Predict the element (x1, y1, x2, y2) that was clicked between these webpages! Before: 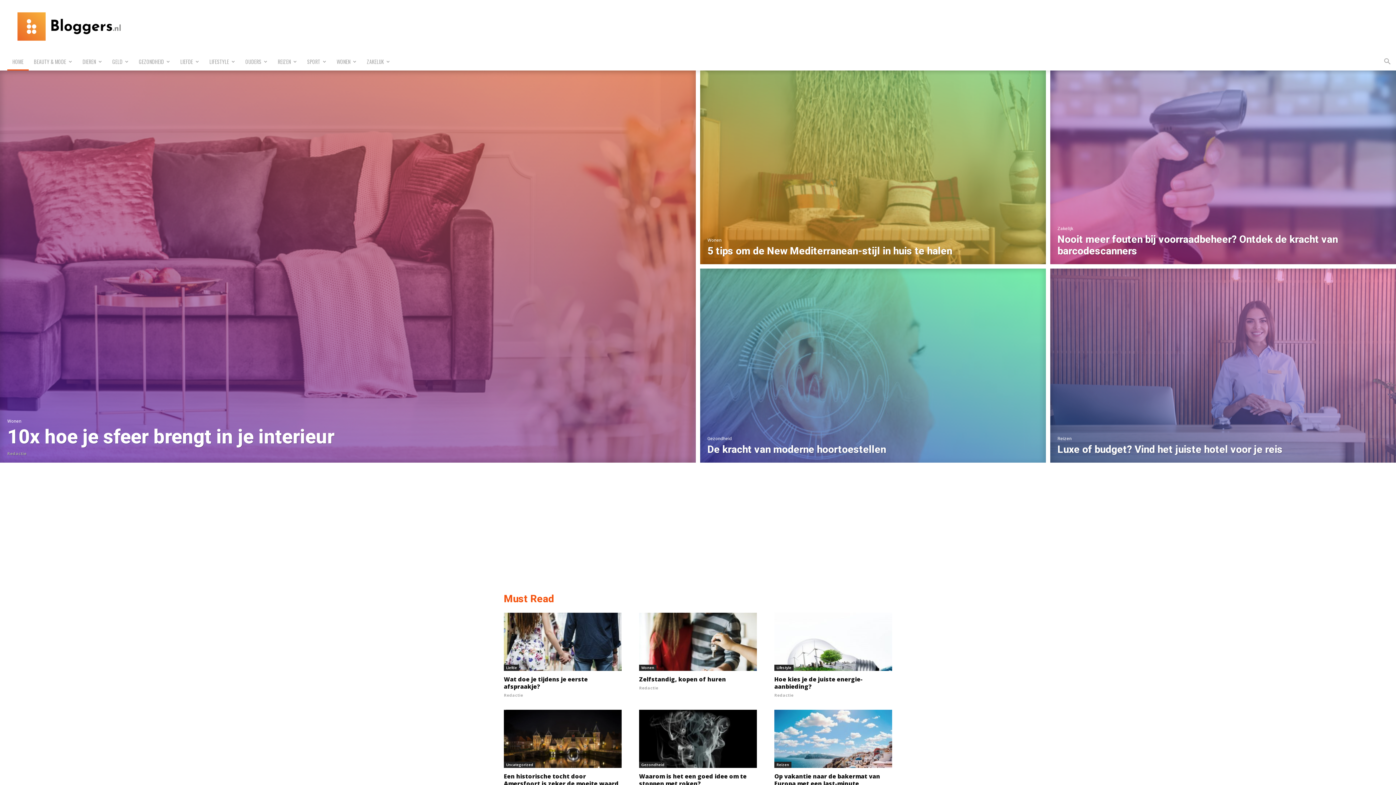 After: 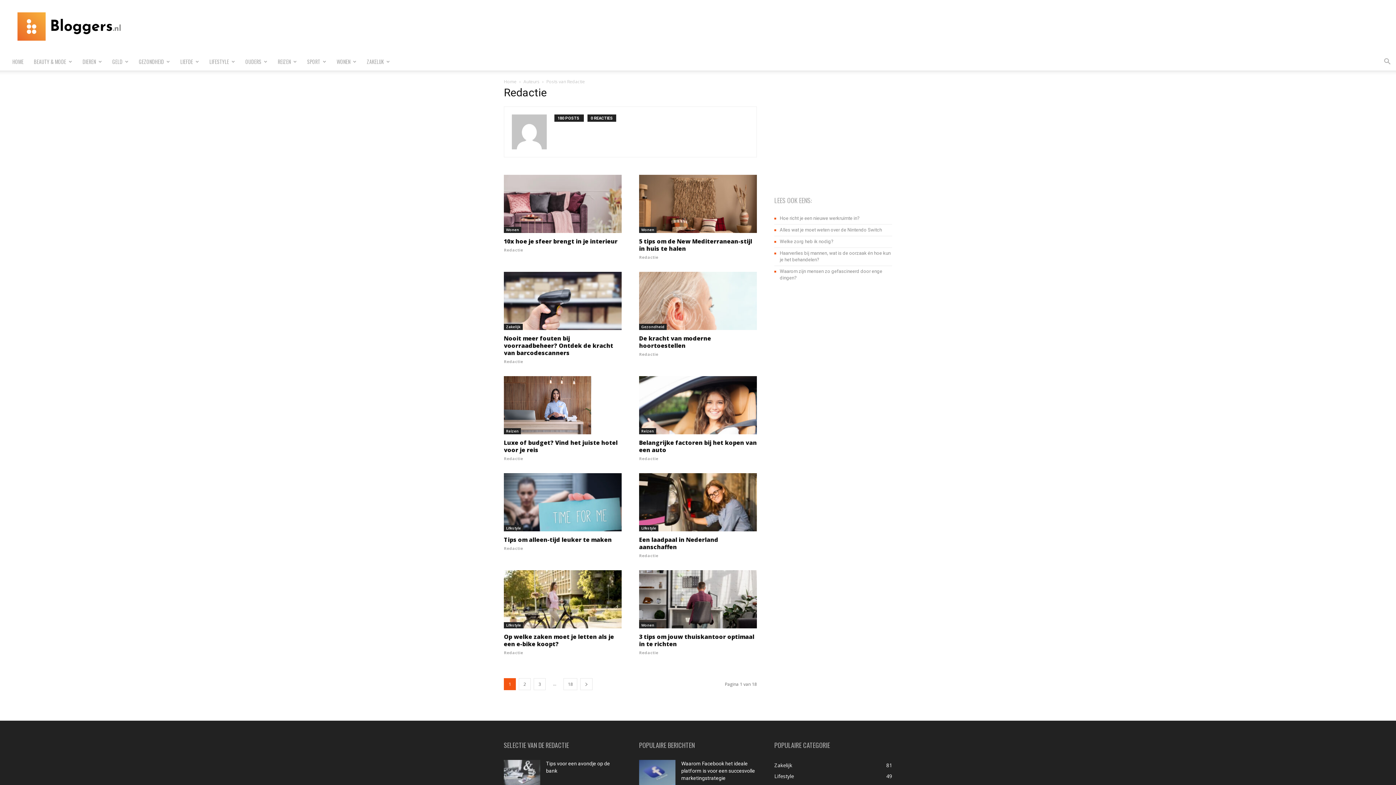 Action: bbox: (7, 450, 26, 456) label: Redactie